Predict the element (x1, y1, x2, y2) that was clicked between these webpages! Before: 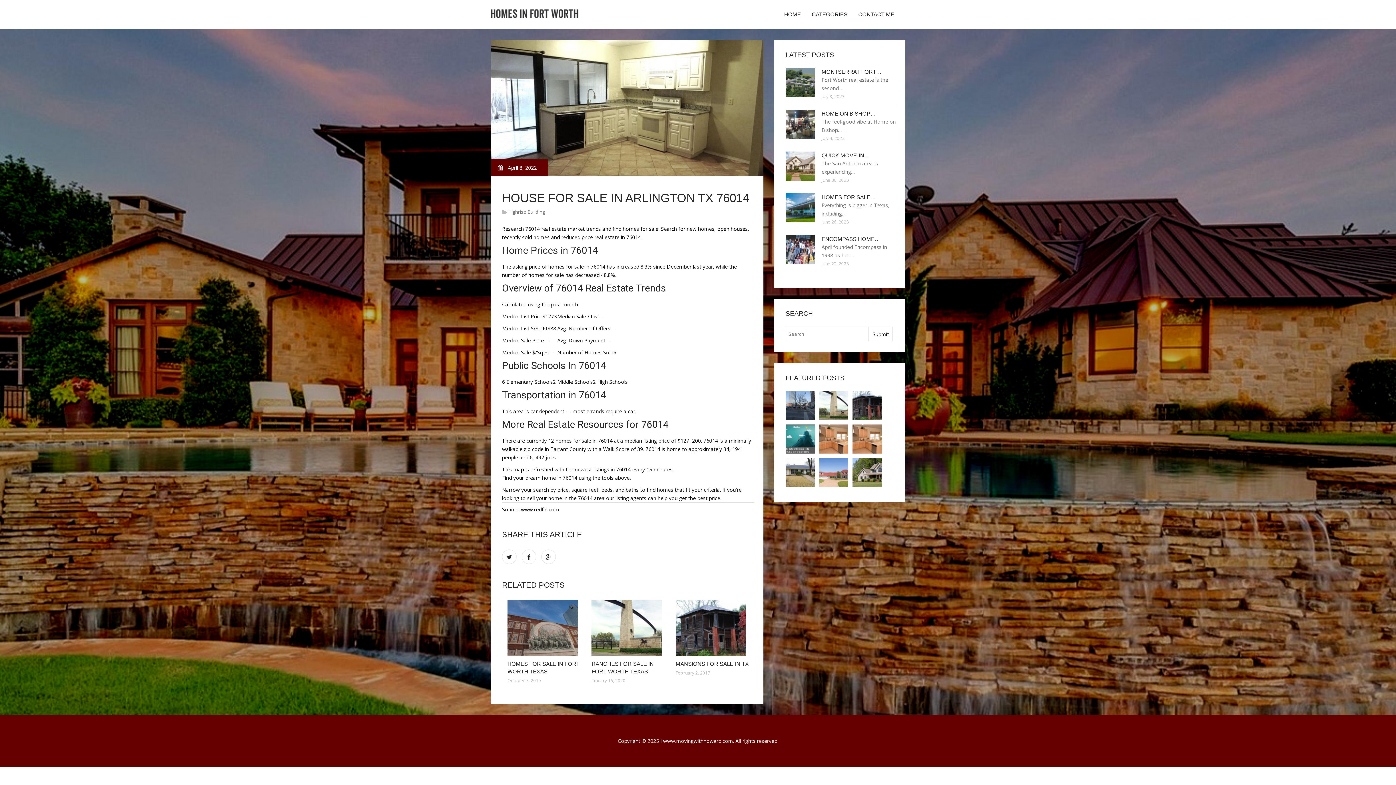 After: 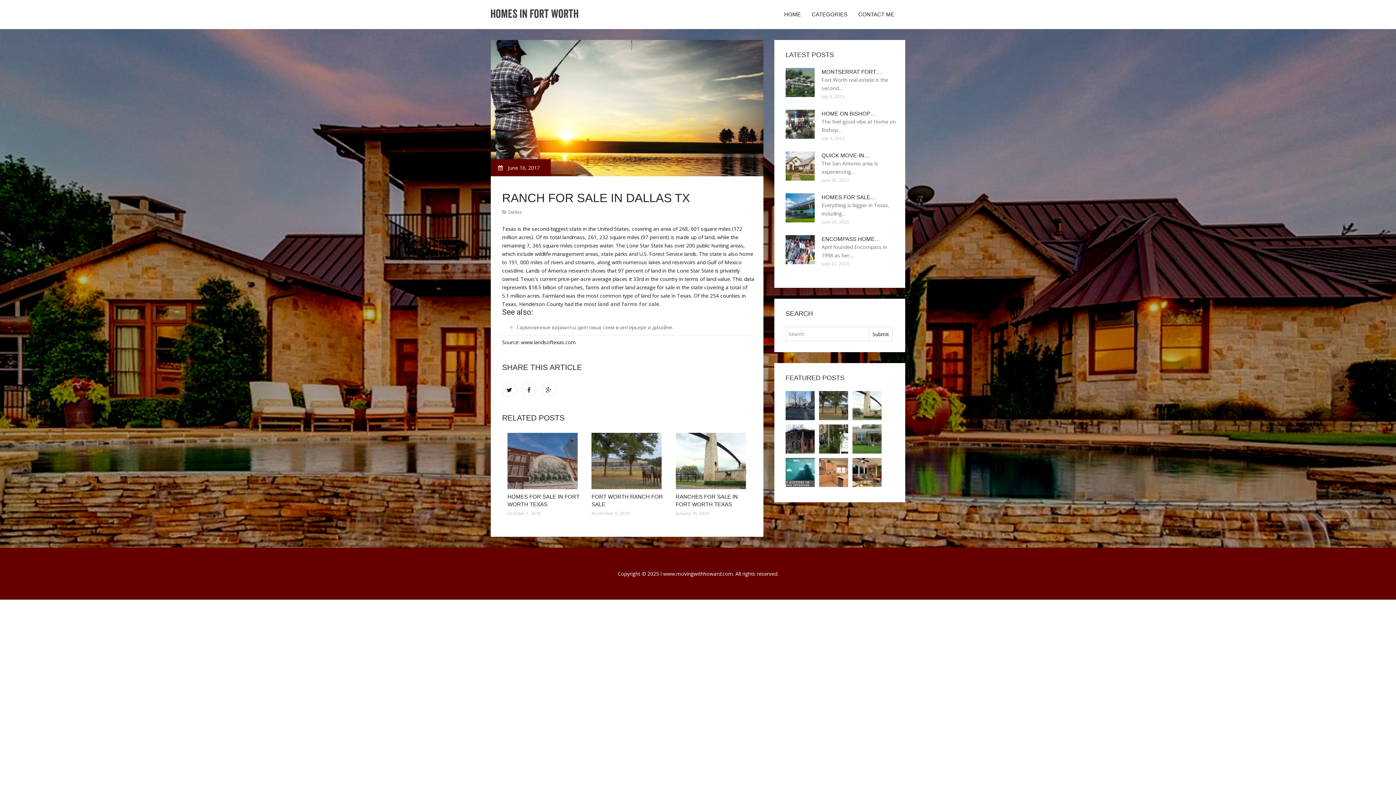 Action: bbox: (852, 458, 881, 487)